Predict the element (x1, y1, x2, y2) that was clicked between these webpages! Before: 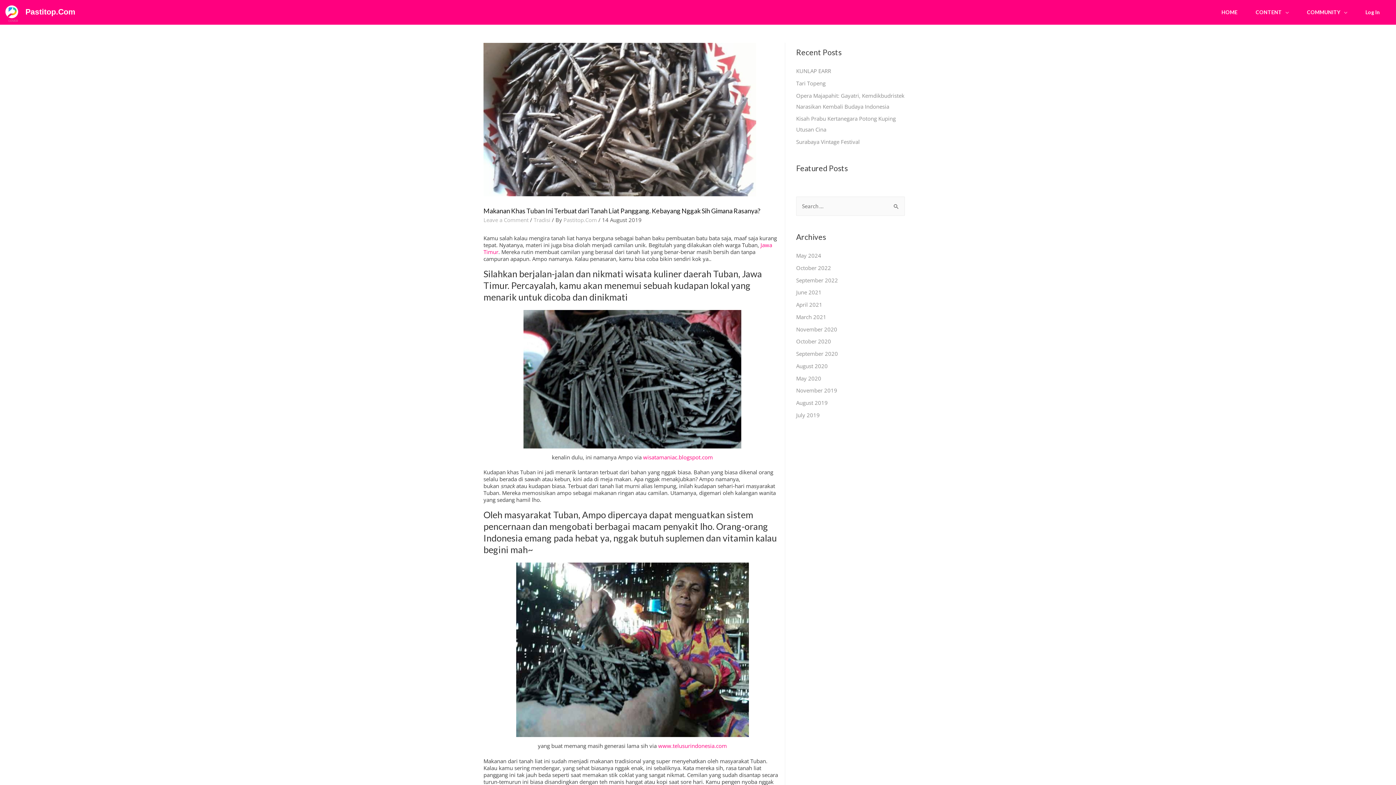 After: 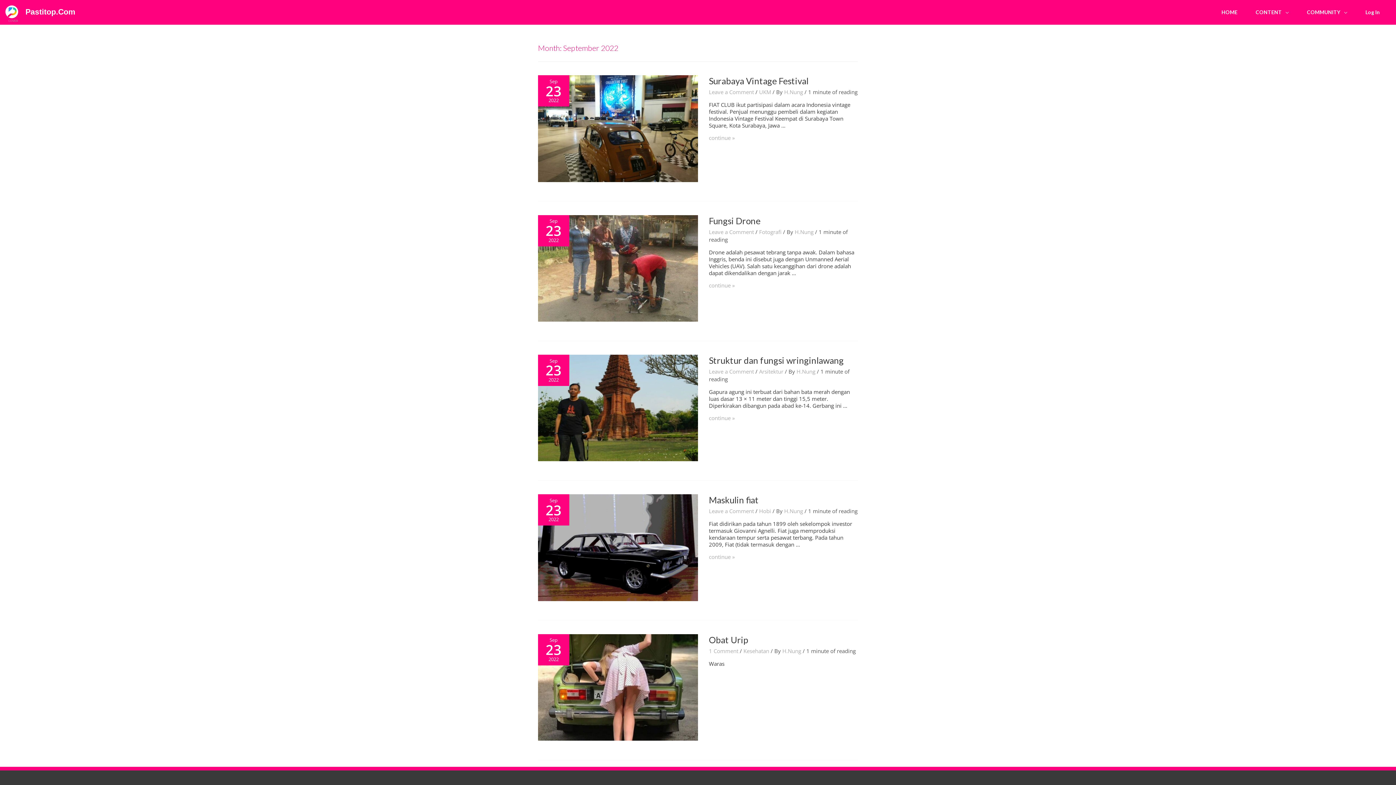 Action: bbox: (796, 276, 838, 283) label: September 2022